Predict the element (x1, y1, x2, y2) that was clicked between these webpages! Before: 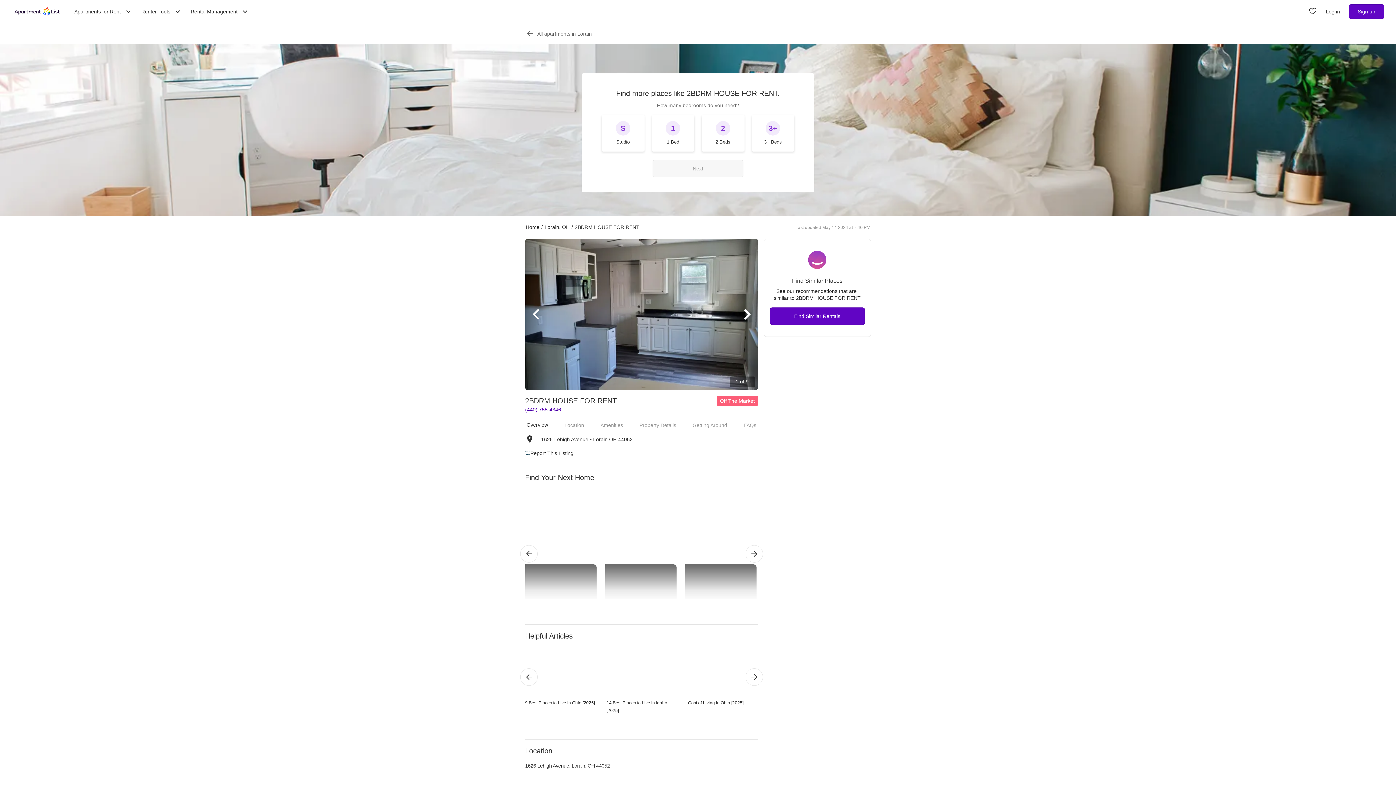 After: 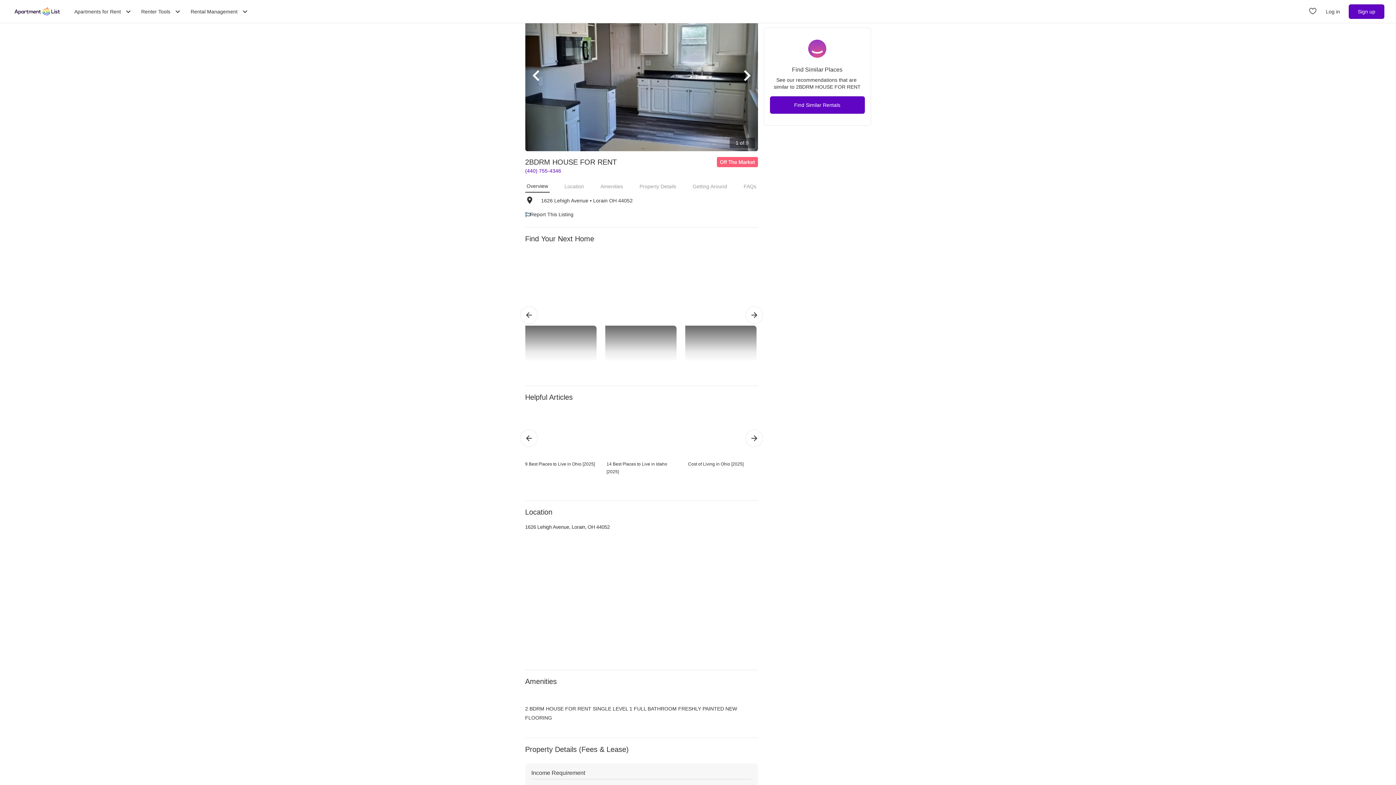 Action: label: Overview bbox: (525, 419, 549, 431)